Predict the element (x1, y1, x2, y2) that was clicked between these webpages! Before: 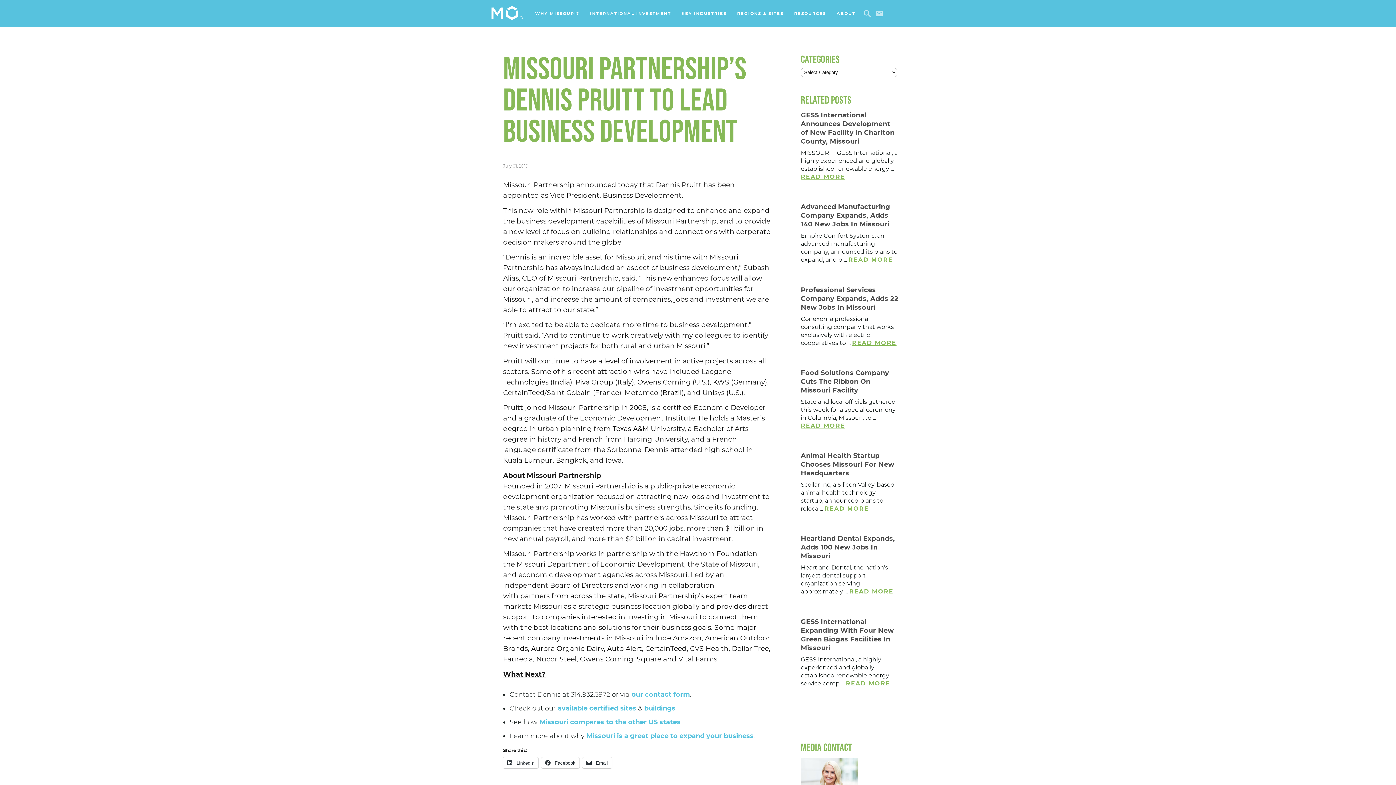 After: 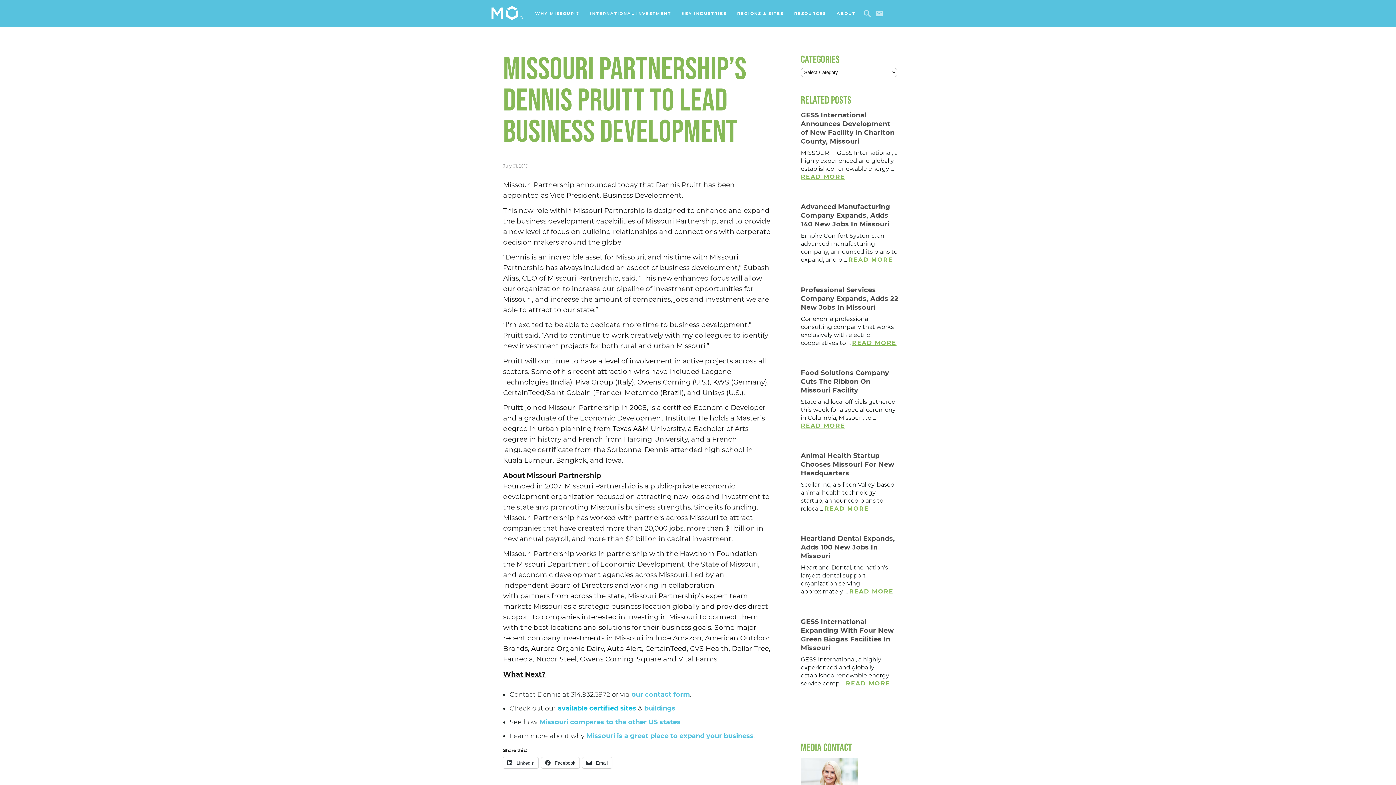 Action: bbox: (557, 704, 636, 712) label: available certified sites